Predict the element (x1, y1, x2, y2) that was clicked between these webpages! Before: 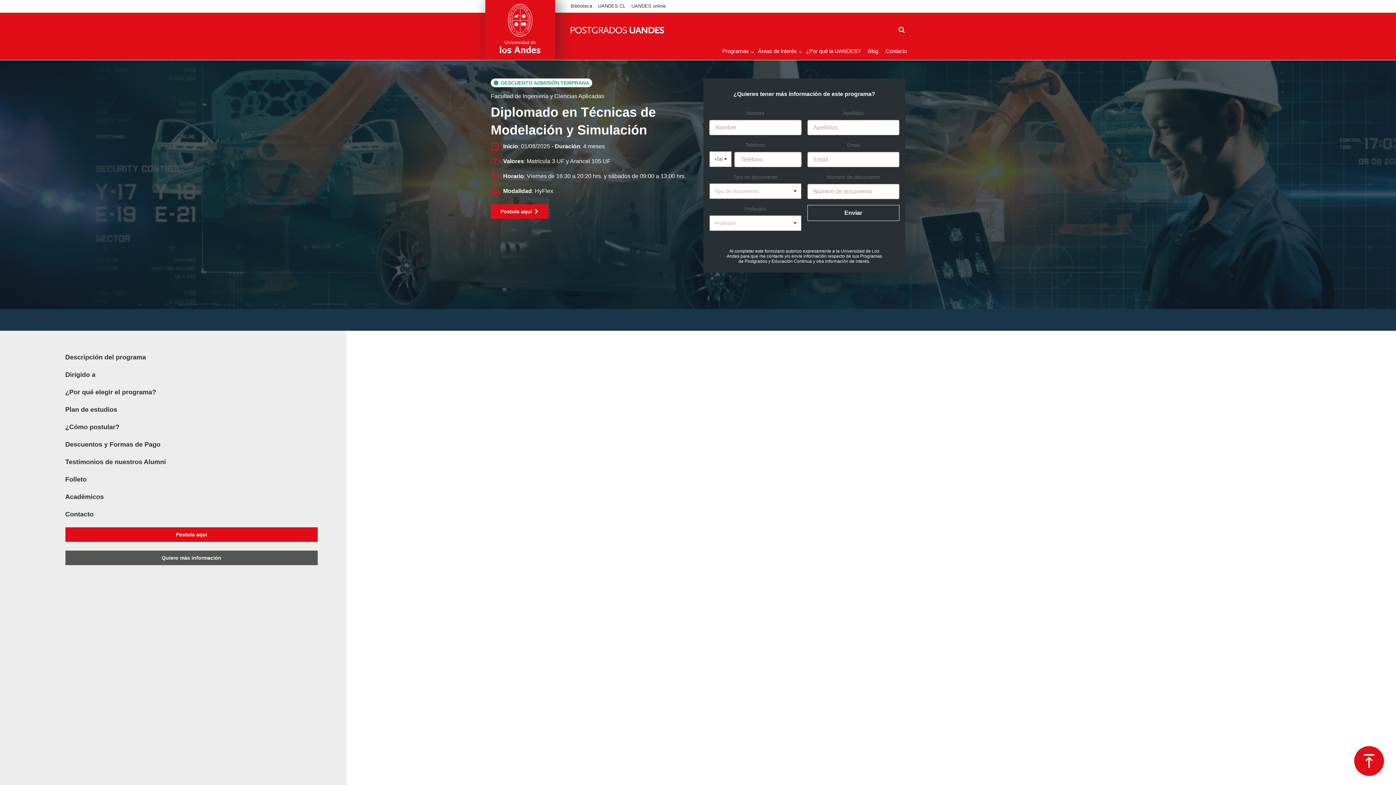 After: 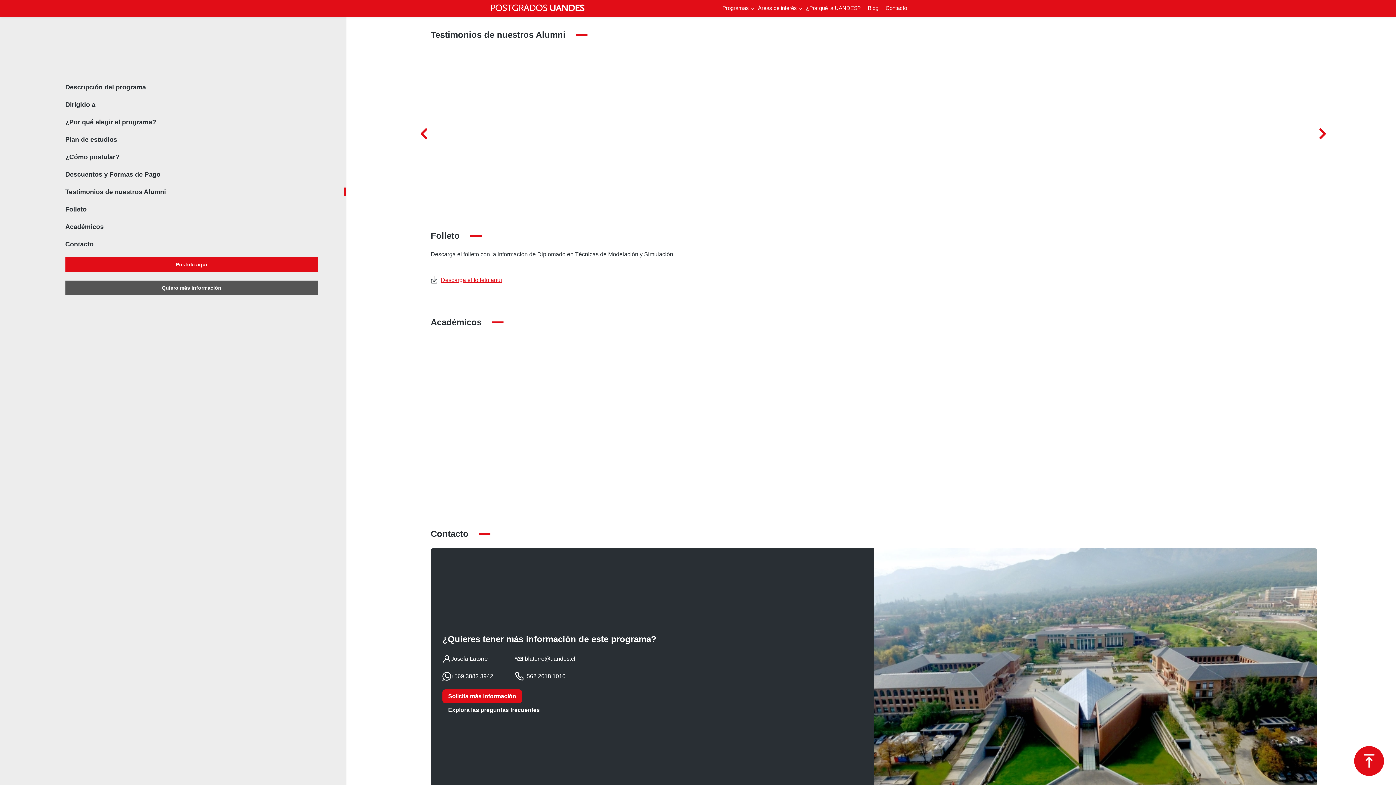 Action: label: Testimonios de nuestros Alumni bbox: (65, 457, 346, 466)